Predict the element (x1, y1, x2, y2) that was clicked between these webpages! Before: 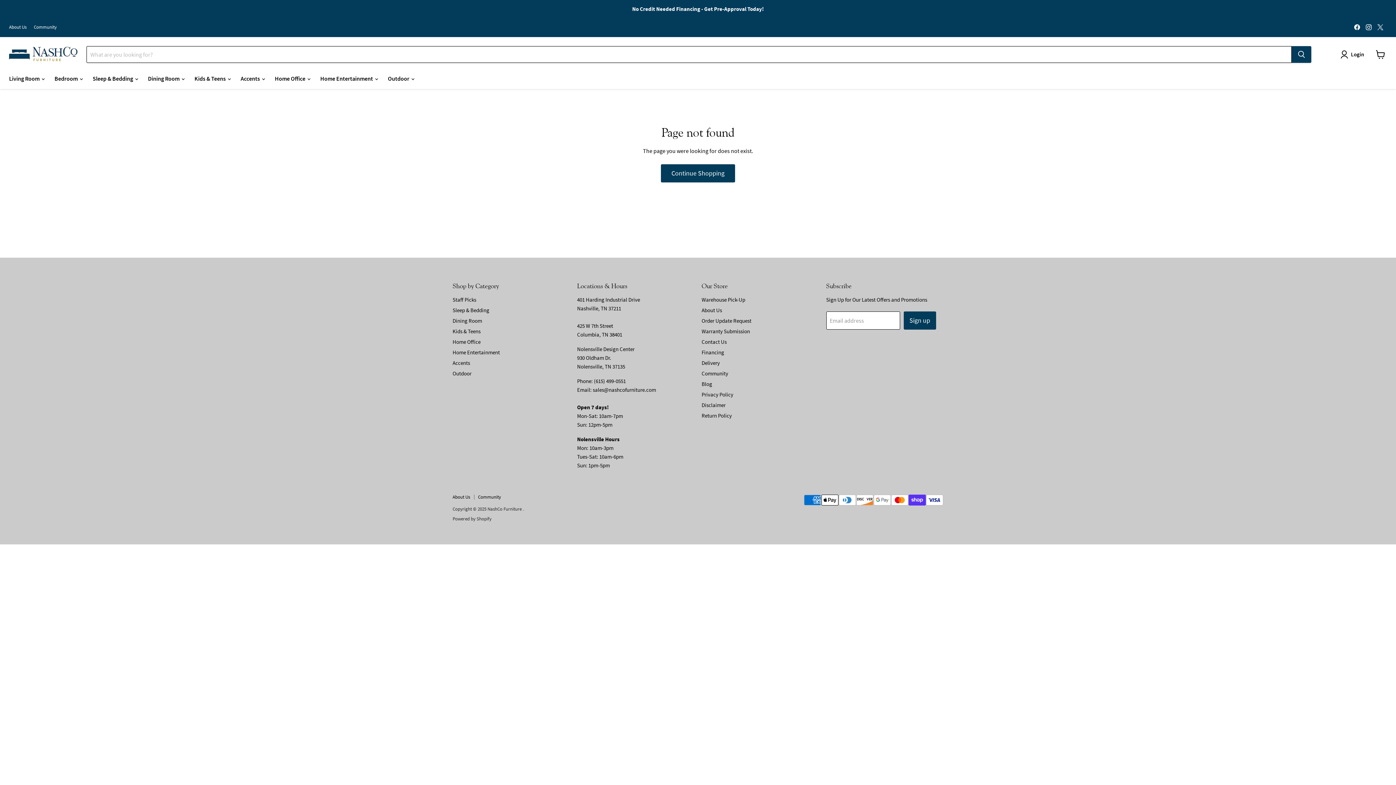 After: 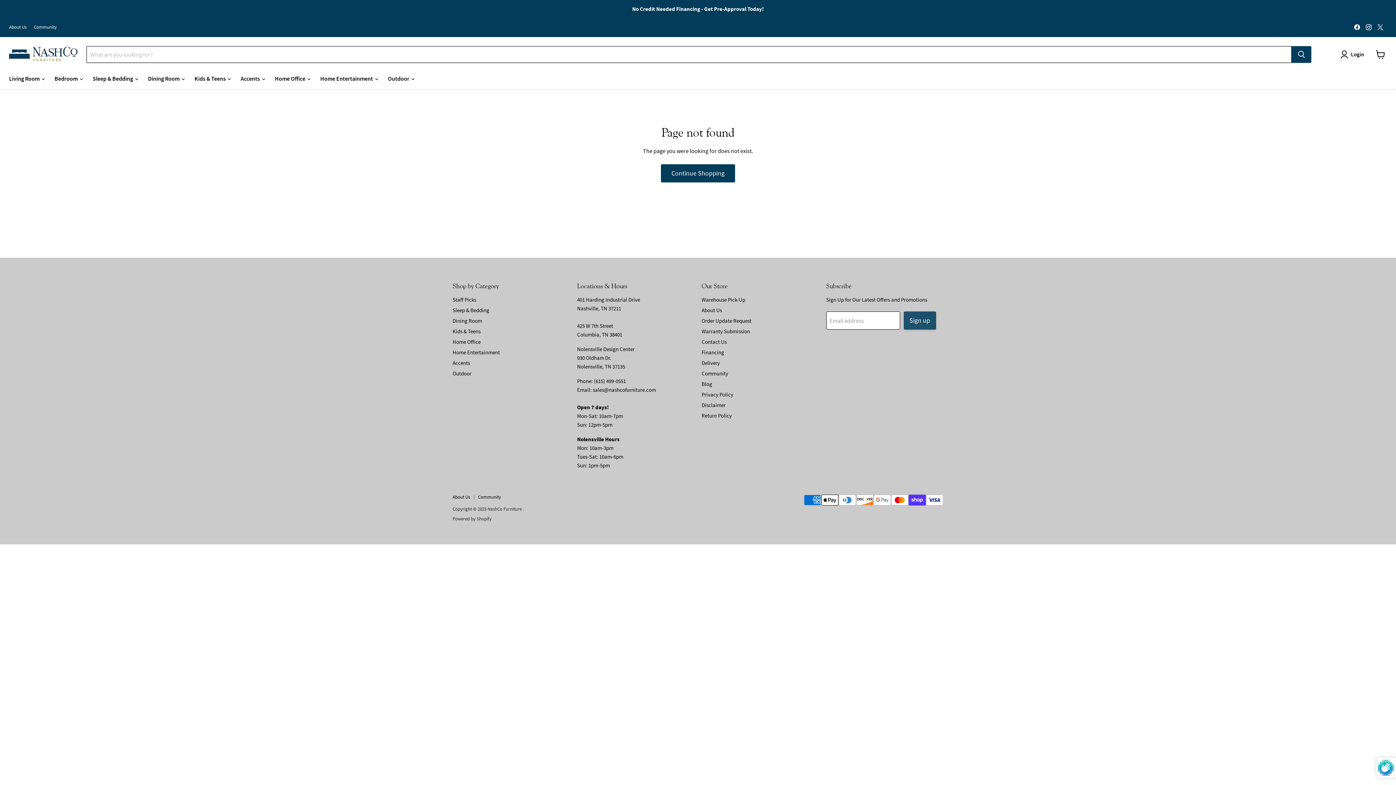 Action: bbox: (903, 311, 936, 329) label: Sign up